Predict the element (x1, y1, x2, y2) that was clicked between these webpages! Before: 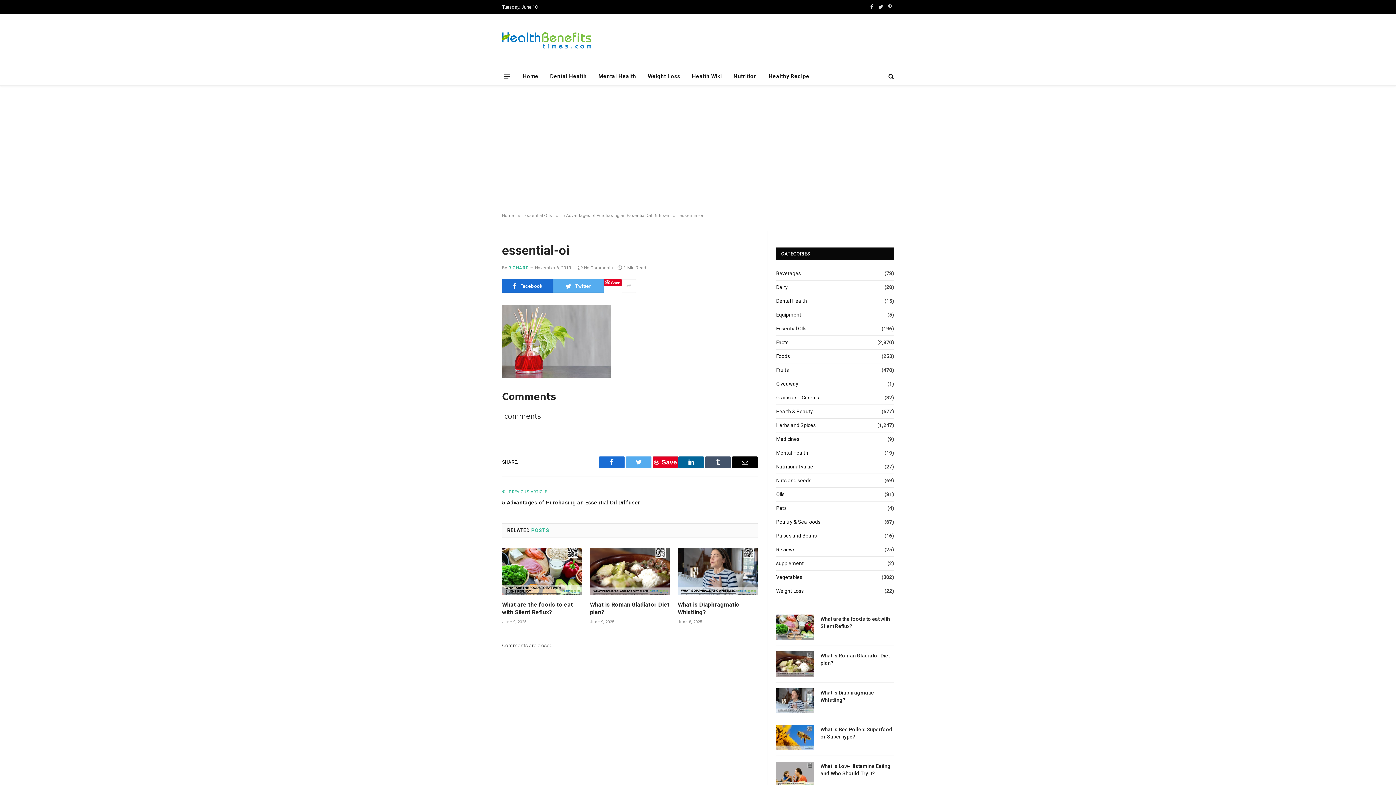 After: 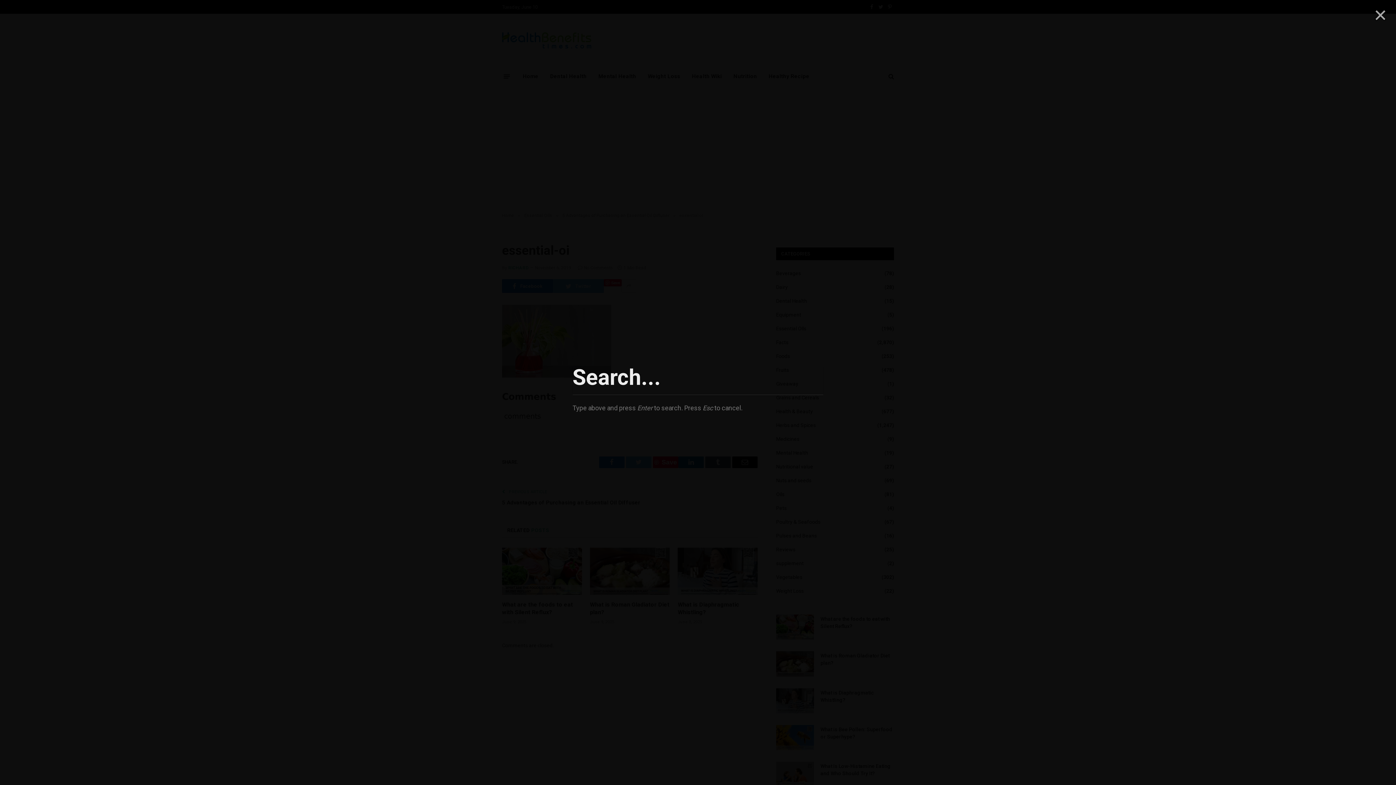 Action: bbox: (887, 68, 894, 84)